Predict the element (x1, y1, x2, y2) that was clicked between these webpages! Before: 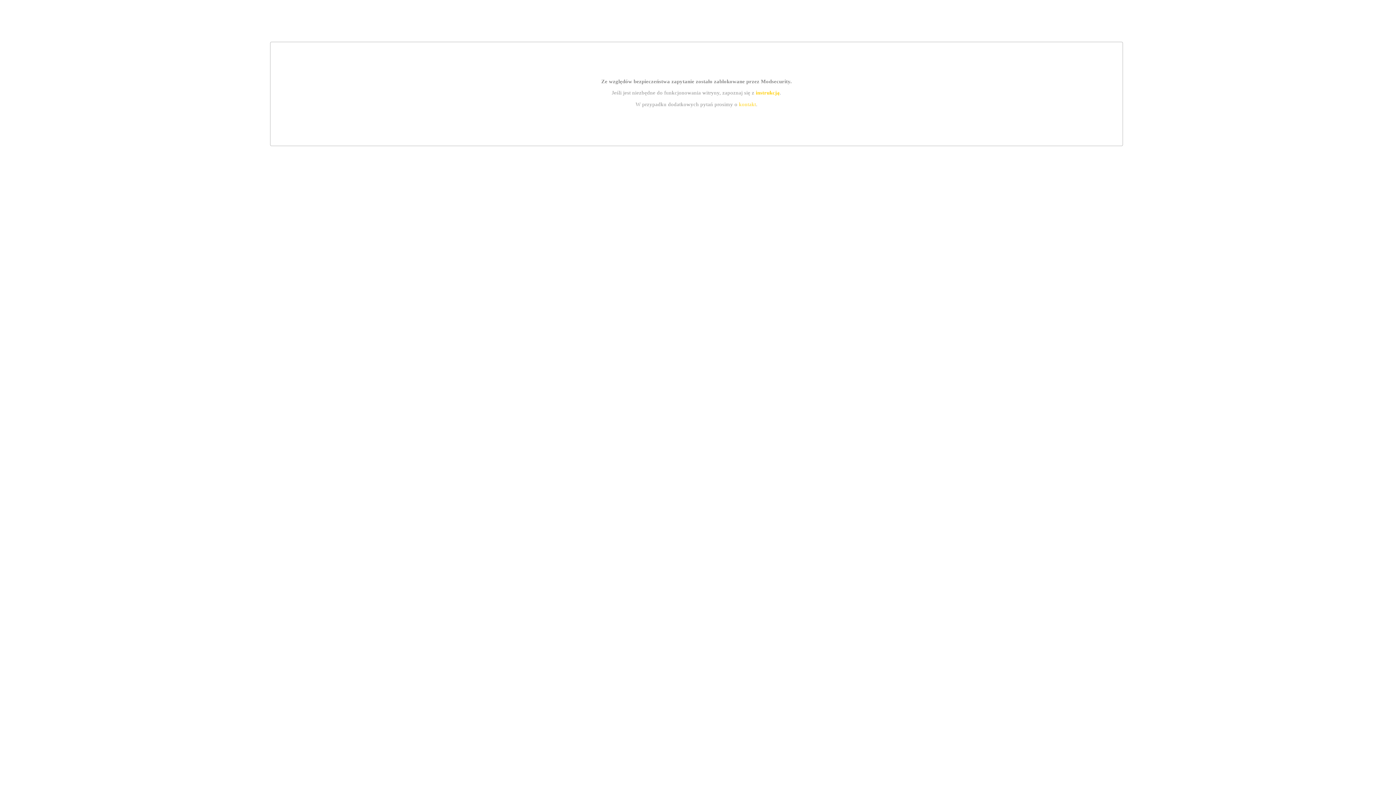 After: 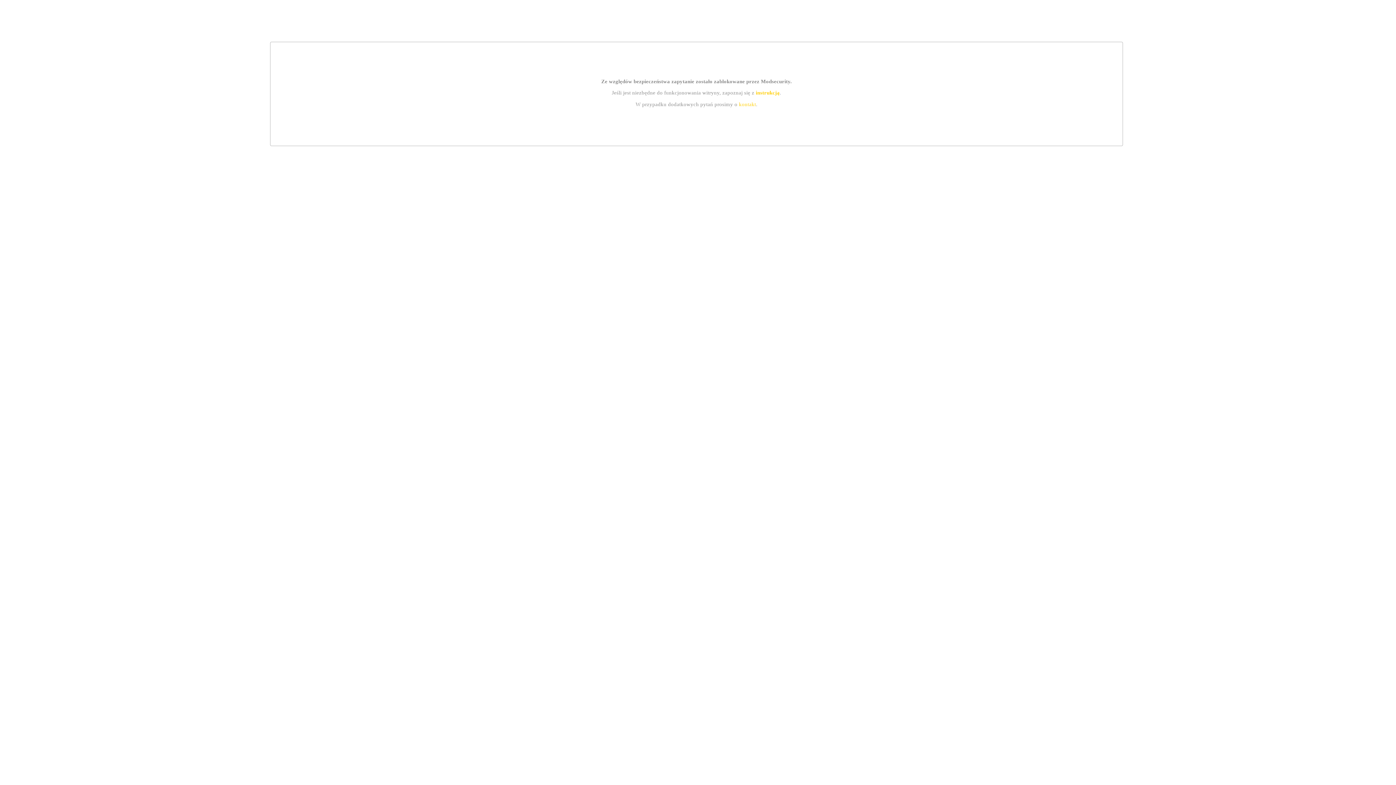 Action: bbox: (739, 101, 756, 107) label: kontakt